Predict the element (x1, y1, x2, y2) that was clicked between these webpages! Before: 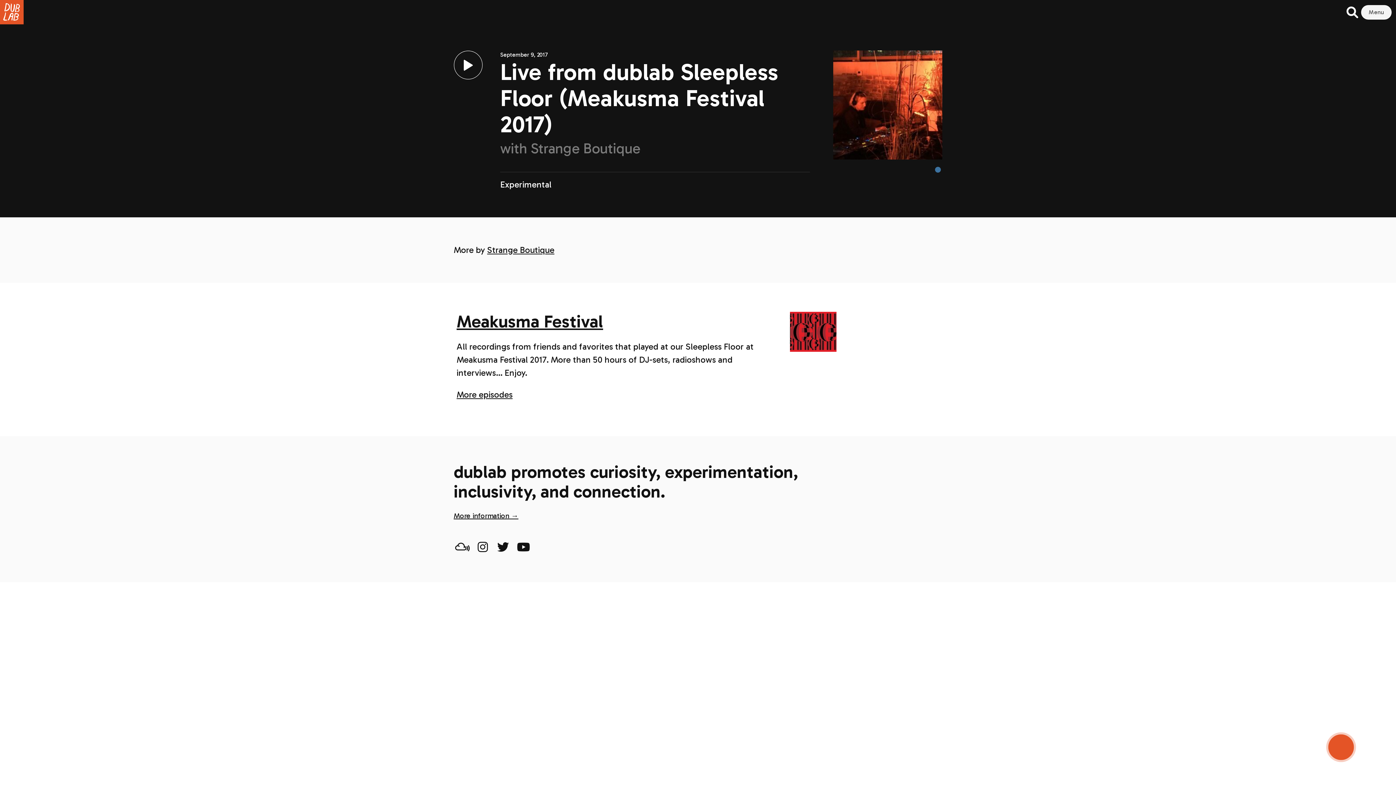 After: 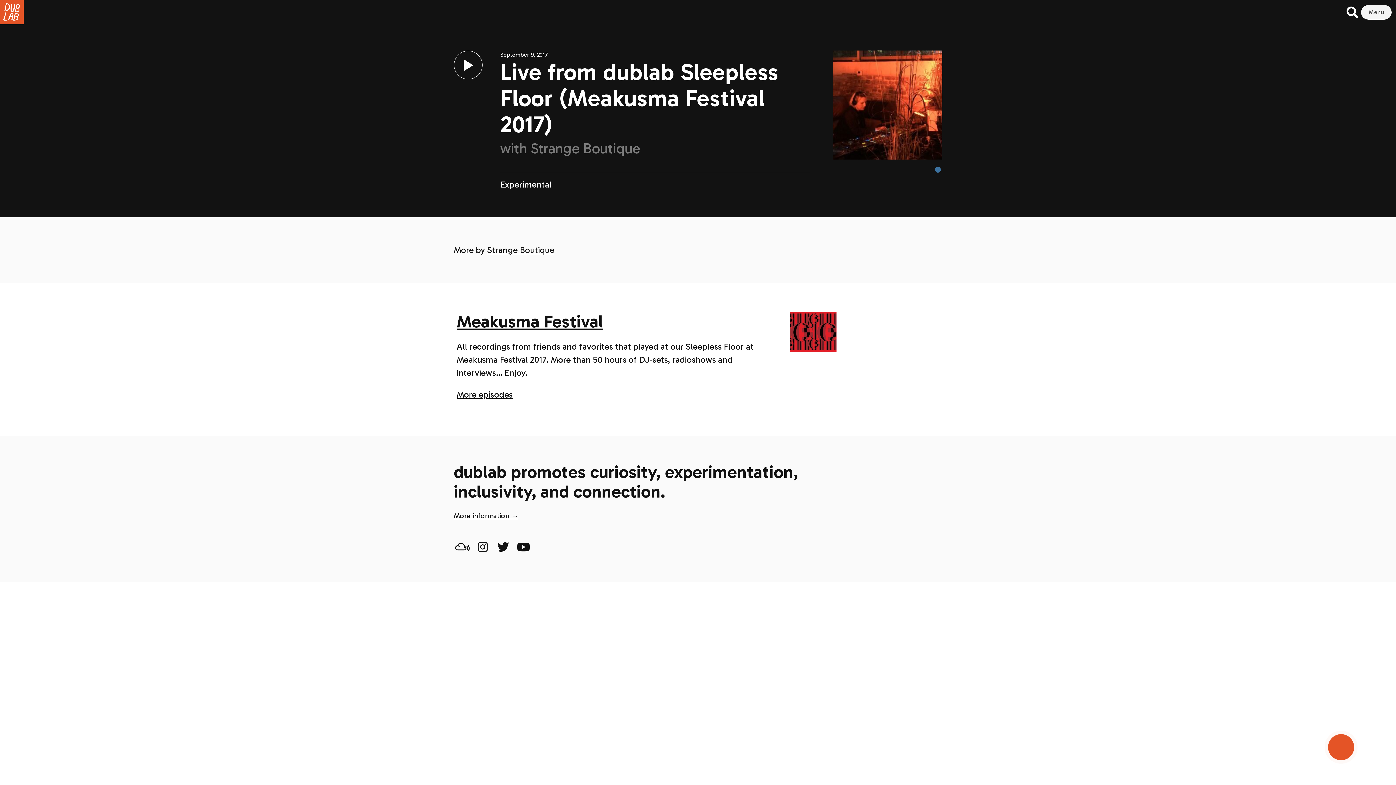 Action: bbox: (455, 541, 469, 554)